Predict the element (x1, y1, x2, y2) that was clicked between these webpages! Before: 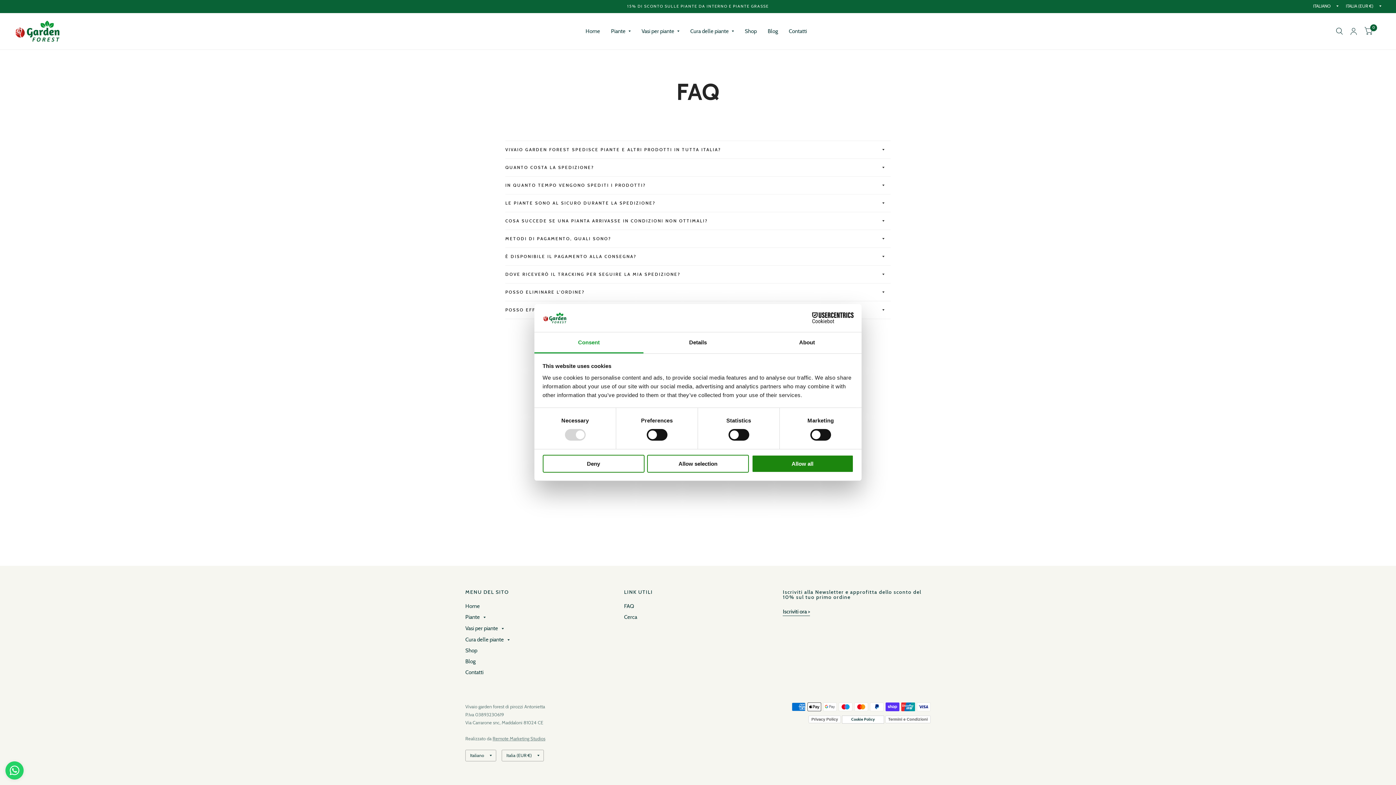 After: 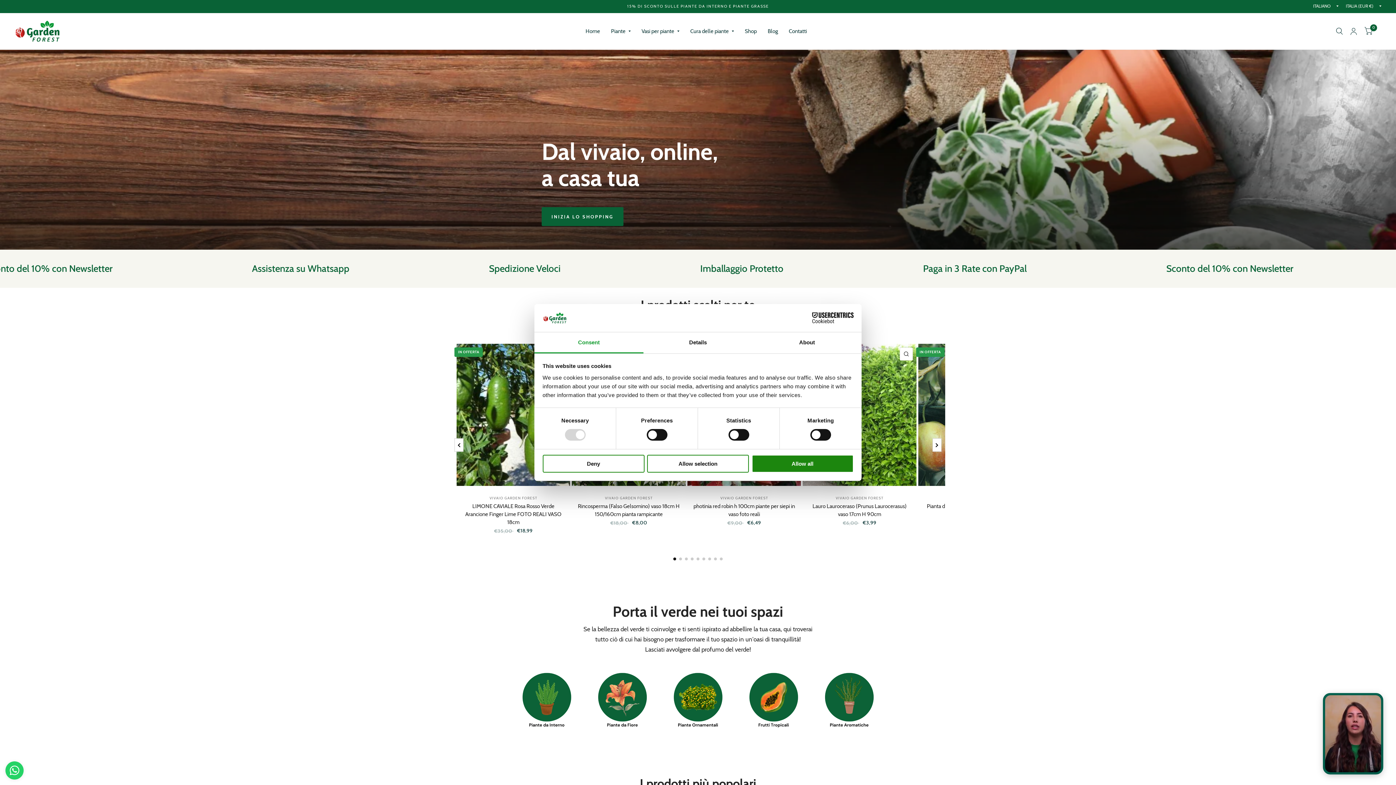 Action: label: Home bbox: (465, 603, 480, 609)